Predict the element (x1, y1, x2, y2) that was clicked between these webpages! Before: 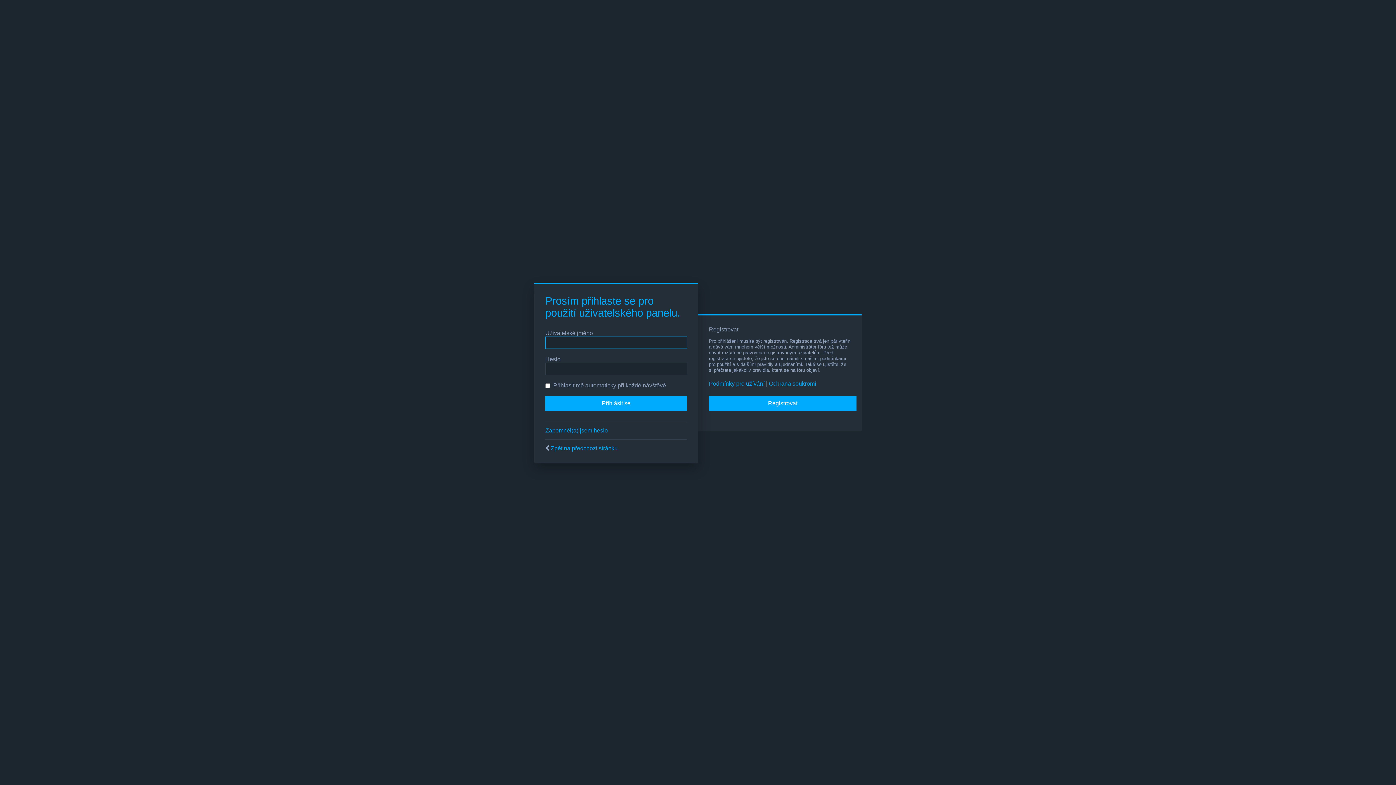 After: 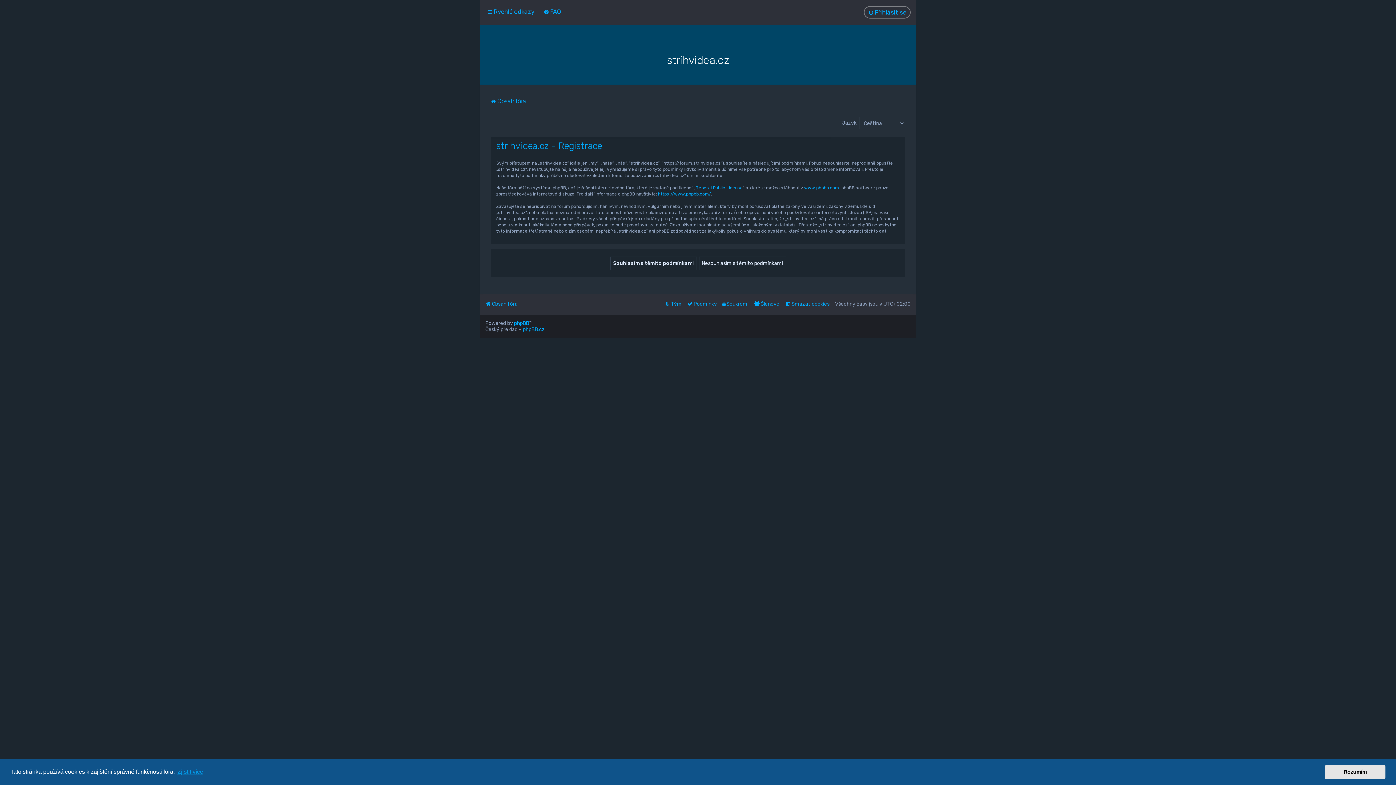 Action: bbox: (709, 396, 856, 410) label: Registrovat